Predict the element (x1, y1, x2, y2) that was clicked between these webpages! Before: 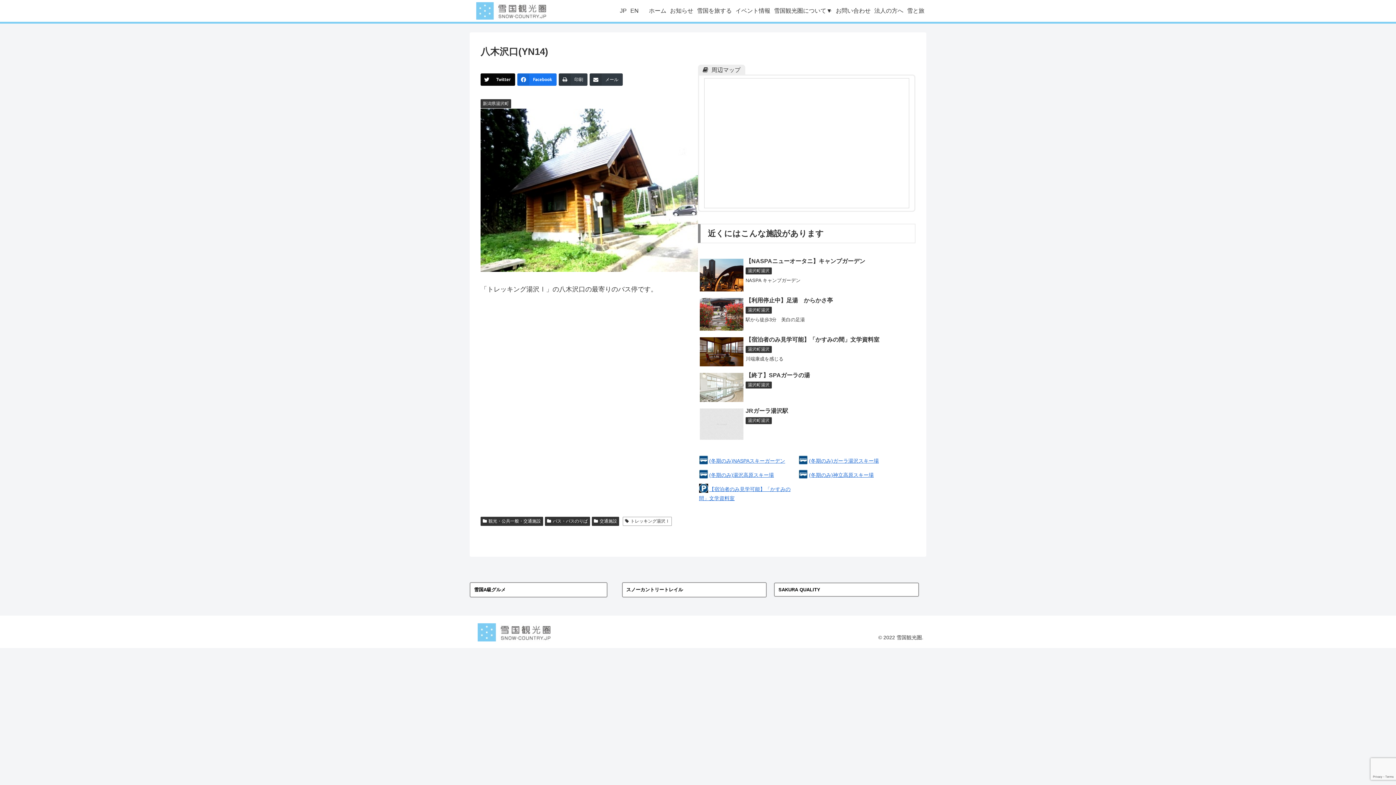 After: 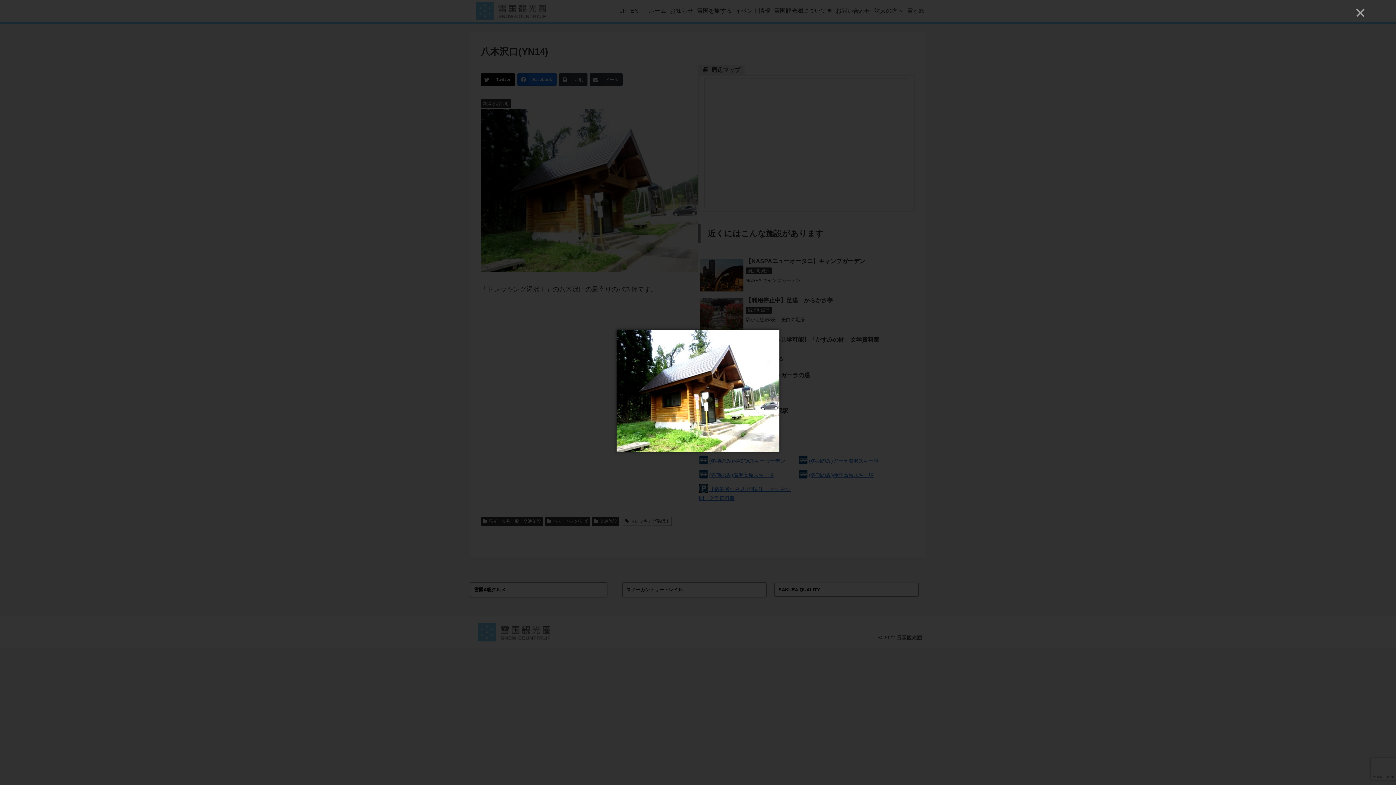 Action: bbox: (480, 108, 698, 271)